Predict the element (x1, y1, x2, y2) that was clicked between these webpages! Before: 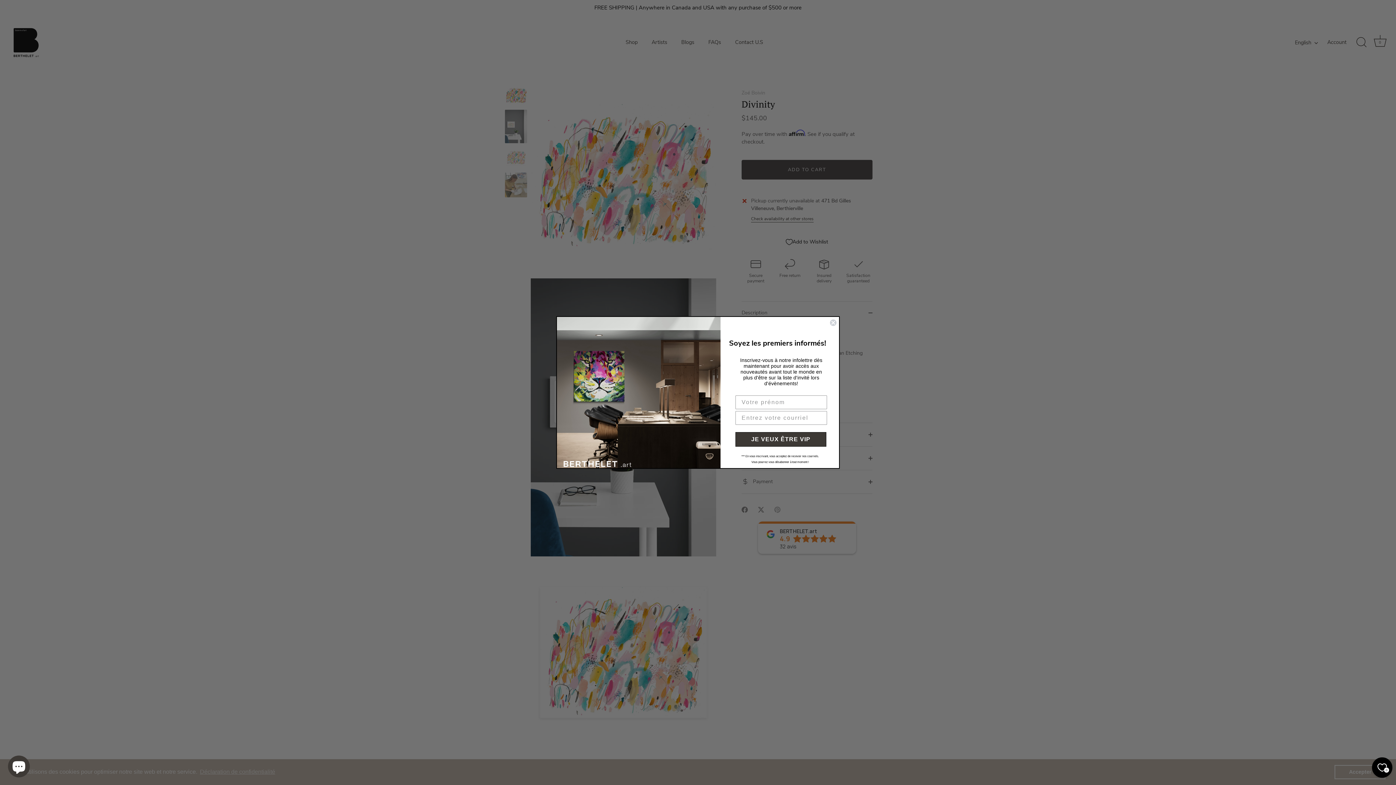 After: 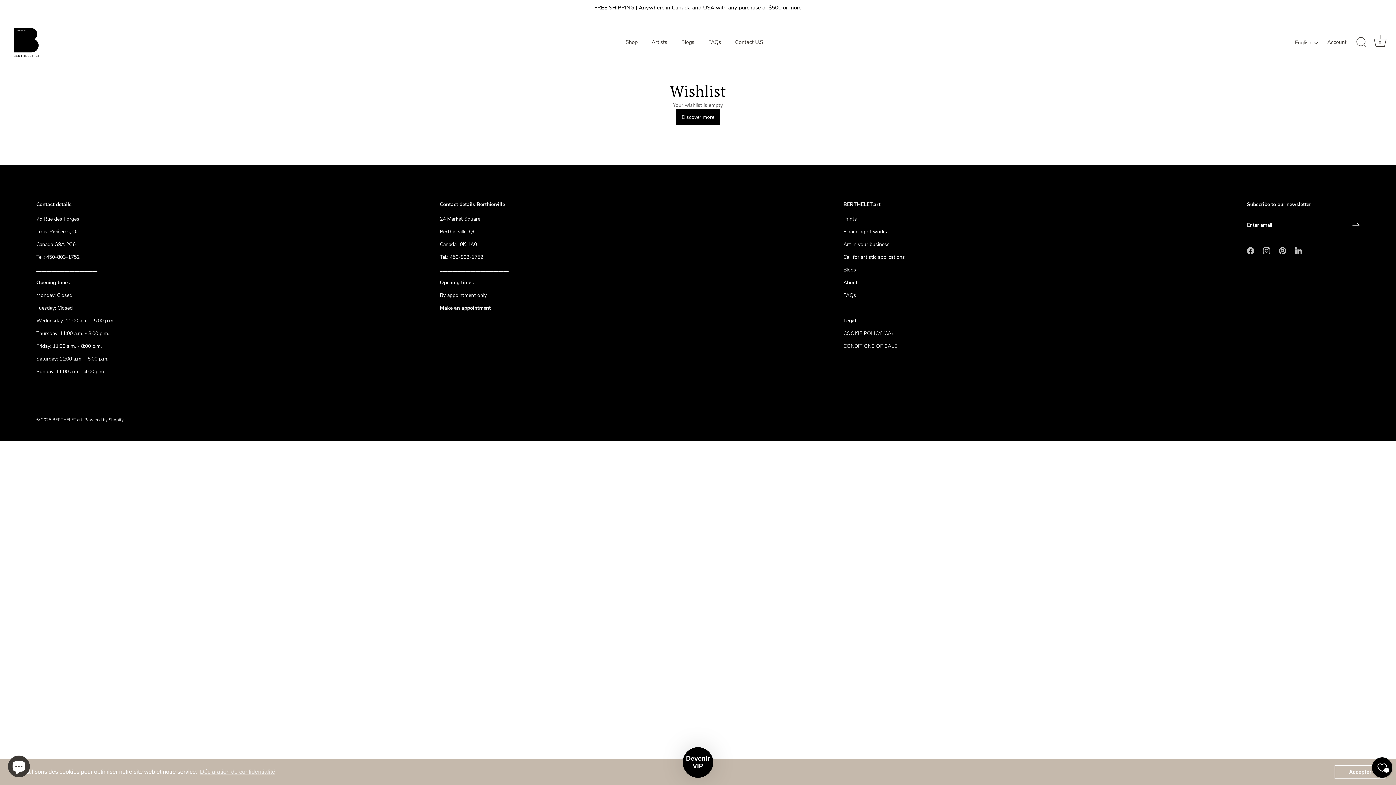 Action: label: Wishlist bbox: (1372, 757, 1392, 778)